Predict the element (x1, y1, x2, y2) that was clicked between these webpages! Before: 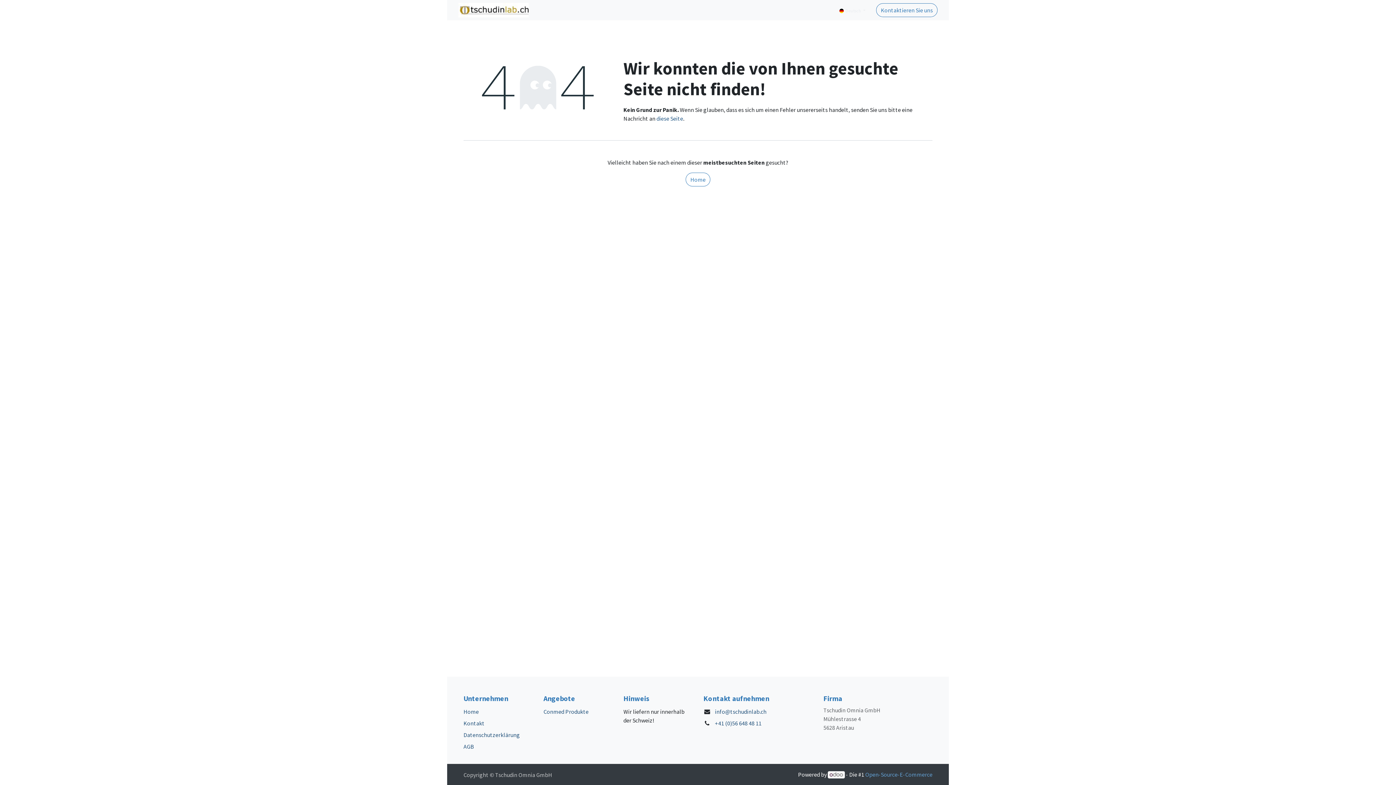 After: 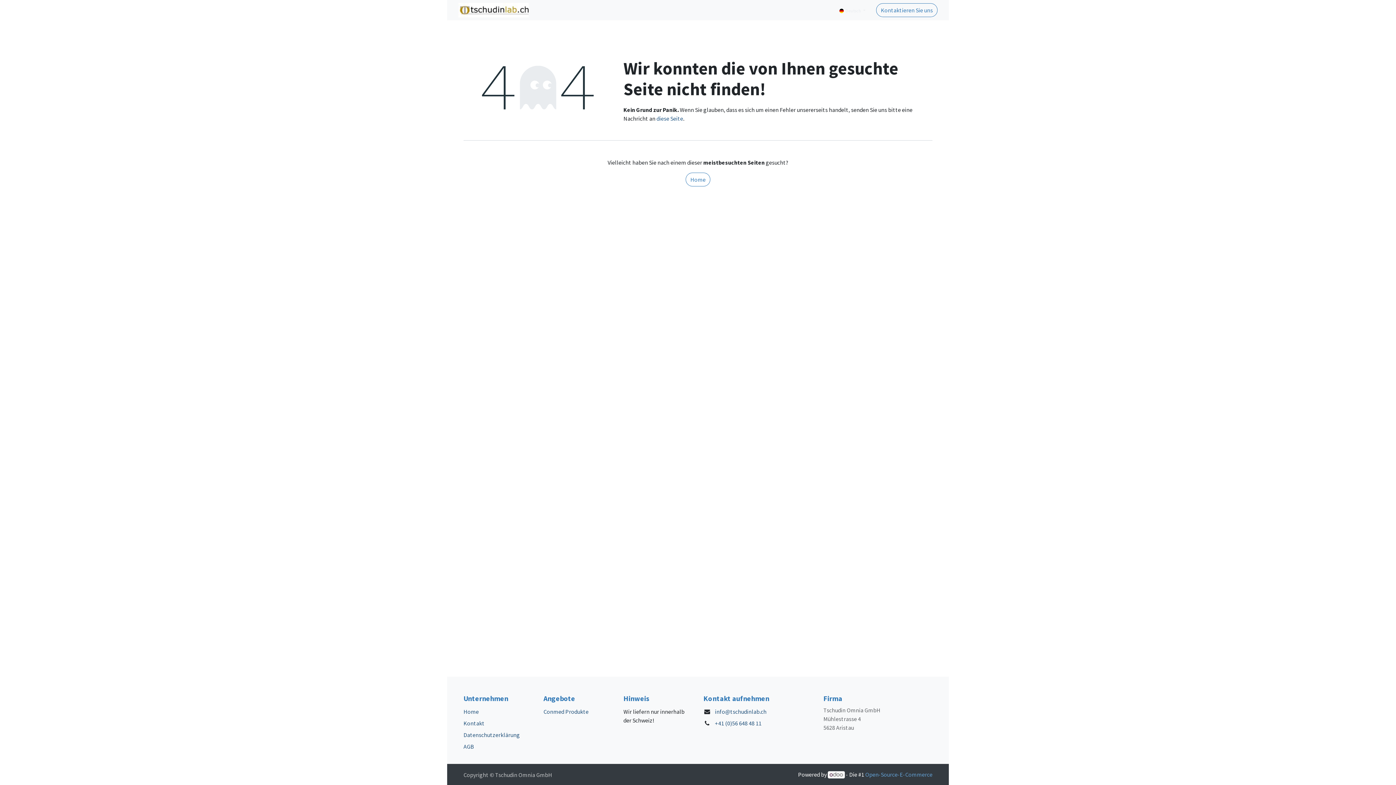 Action: label: PRODUCTS  bbox: (612, 2, 656, 17)